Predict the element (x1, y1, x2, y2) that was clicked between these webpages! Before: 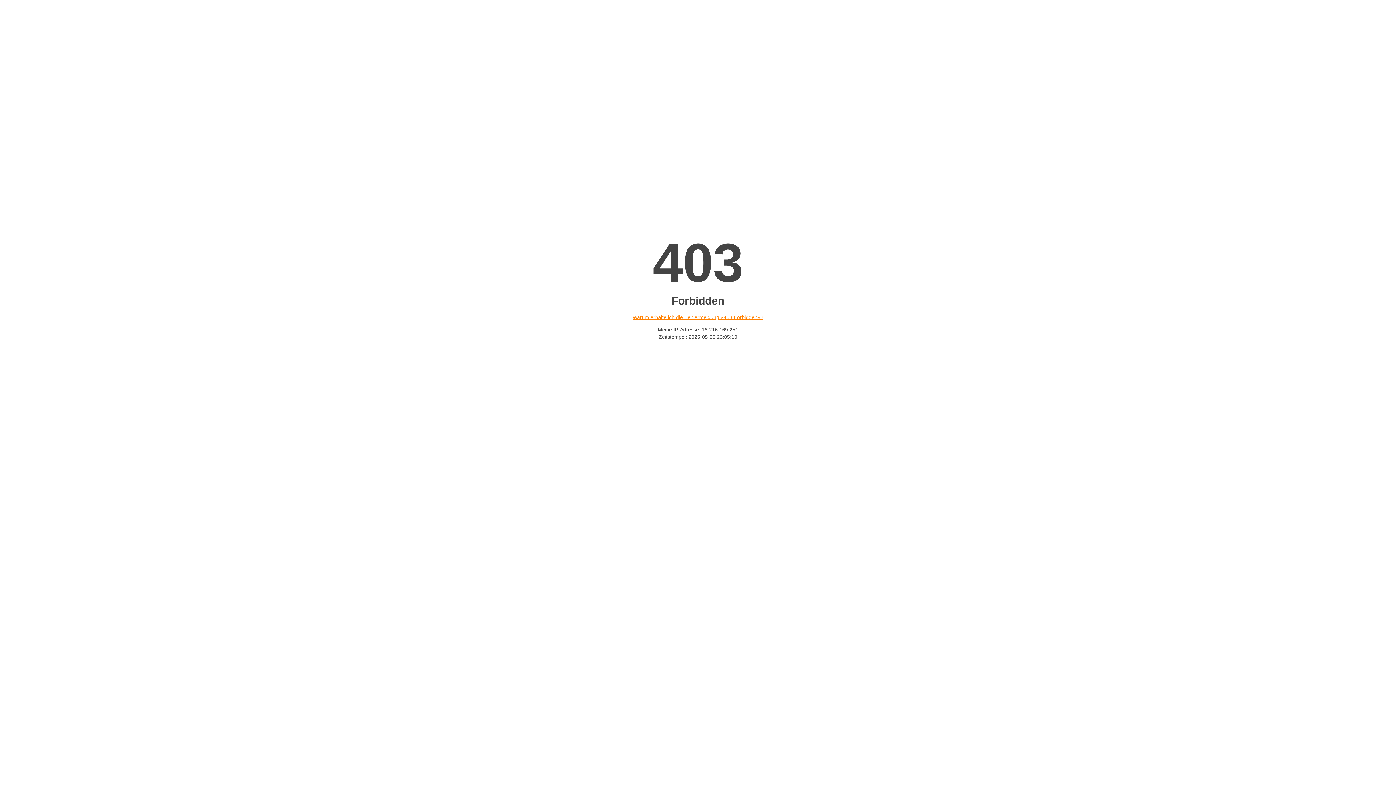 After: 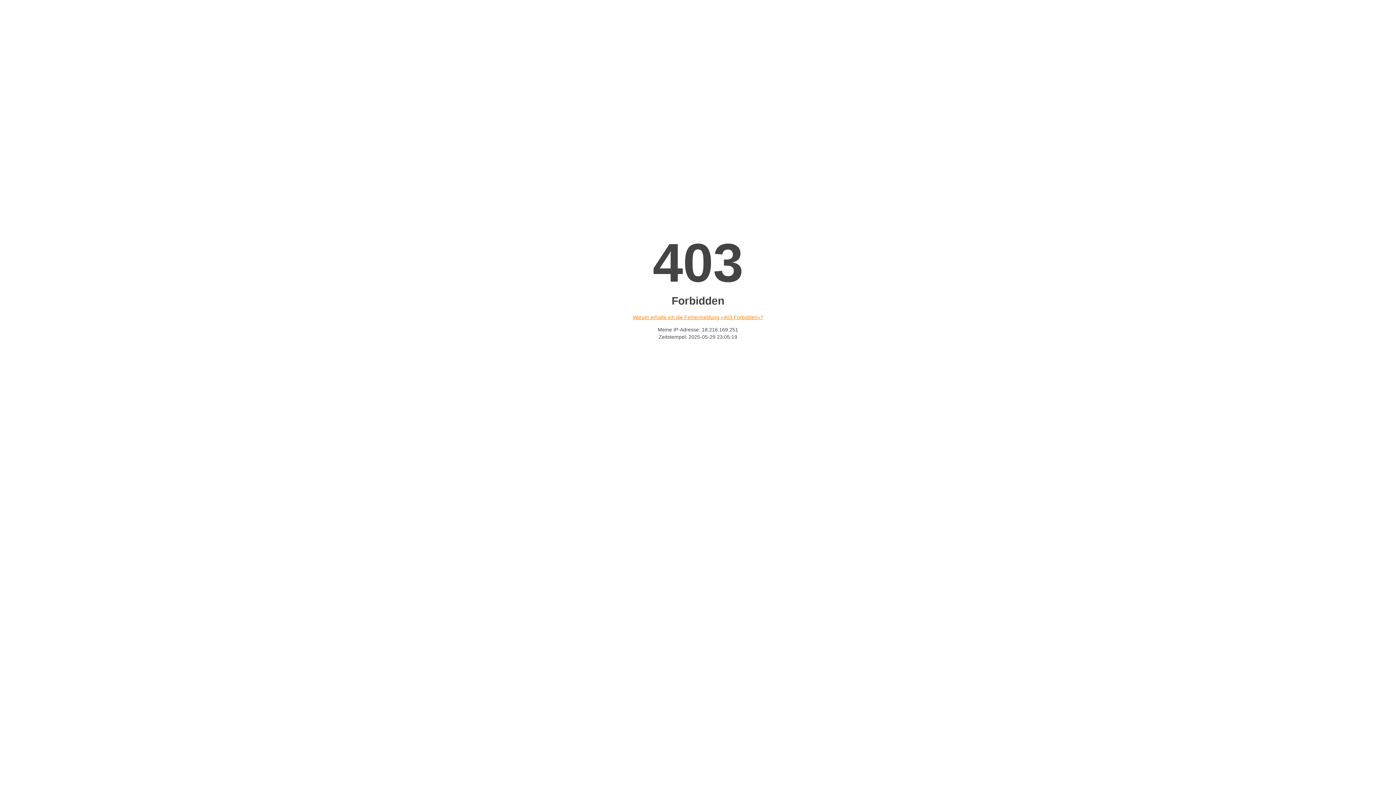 Action: label: Warum erhalte ich die Fehlermeldung «403 Forbidden»? bbox: (632, 314, 763, 320)